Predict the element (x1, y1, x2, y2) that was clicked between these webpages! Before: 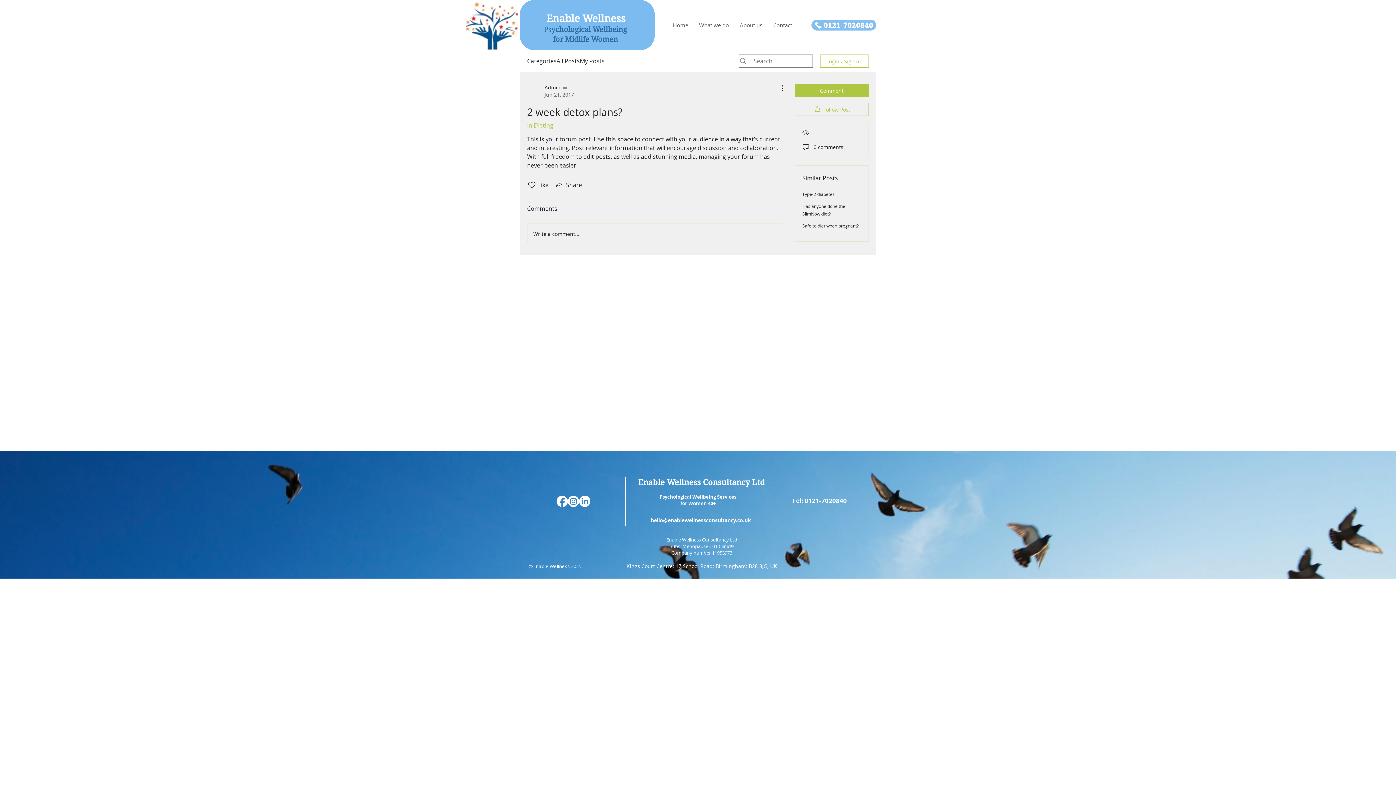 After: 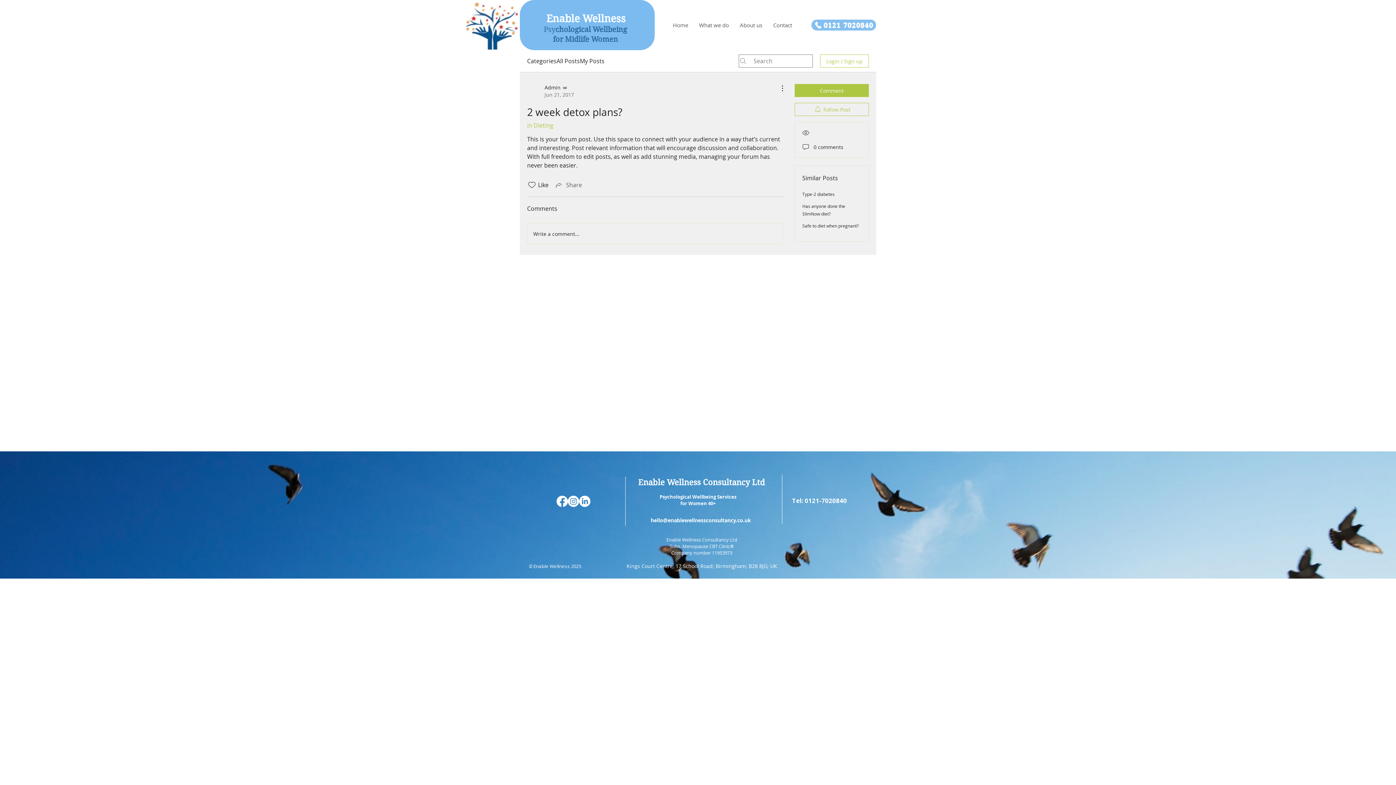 Action: label: Share via link bbox: (554, 180, 582, 189)